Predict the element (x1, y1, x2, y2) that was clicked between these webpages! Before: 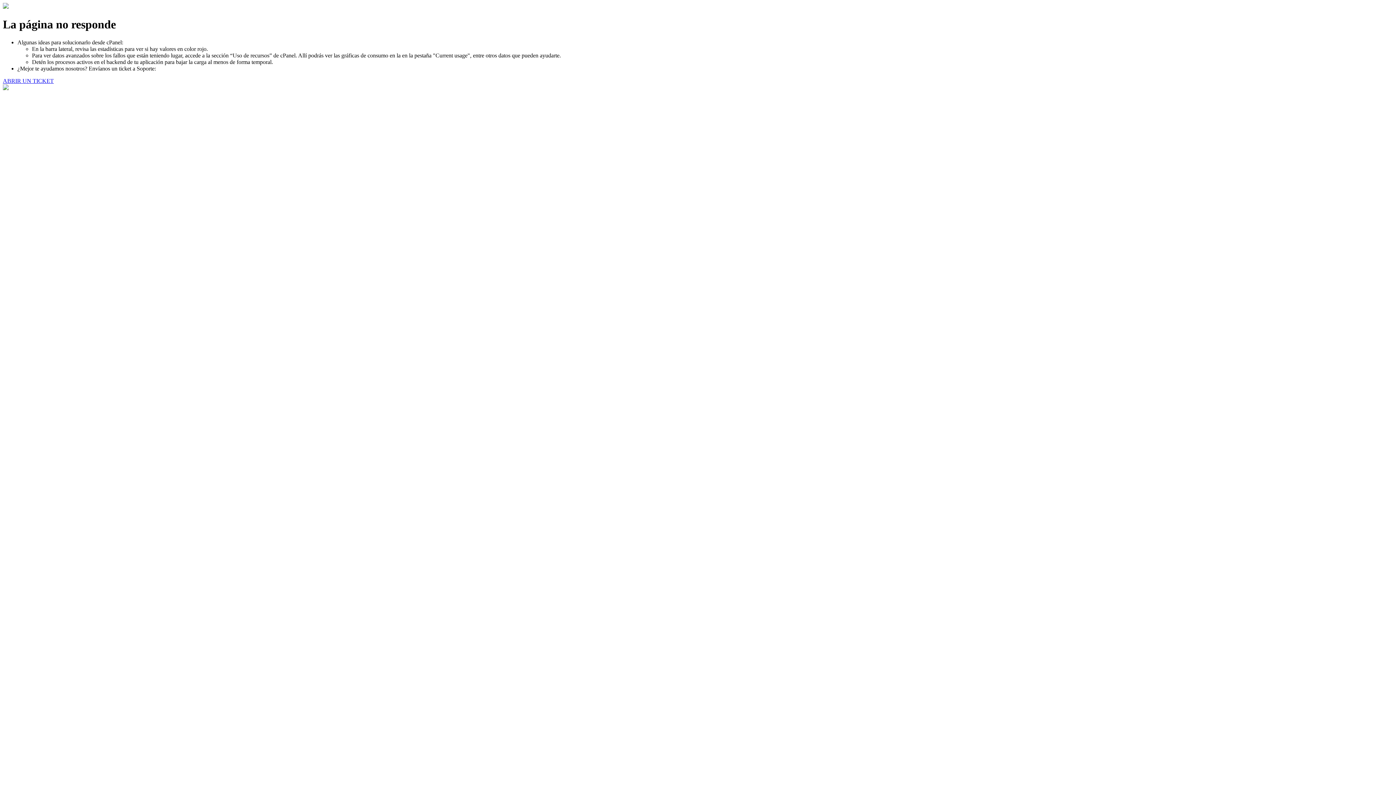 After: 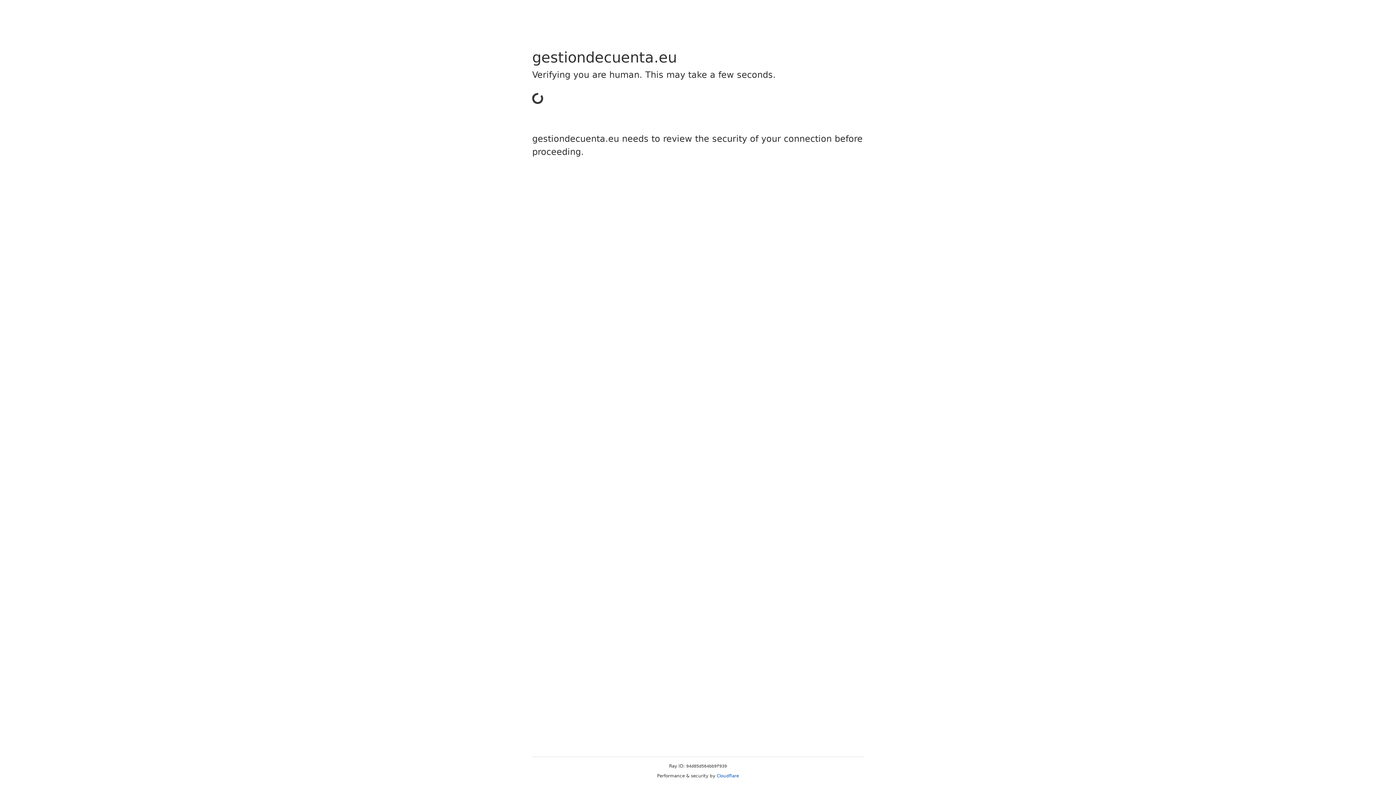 Action: bbox: (2, 77, 53, 83) label: ABRIR UN TICKET